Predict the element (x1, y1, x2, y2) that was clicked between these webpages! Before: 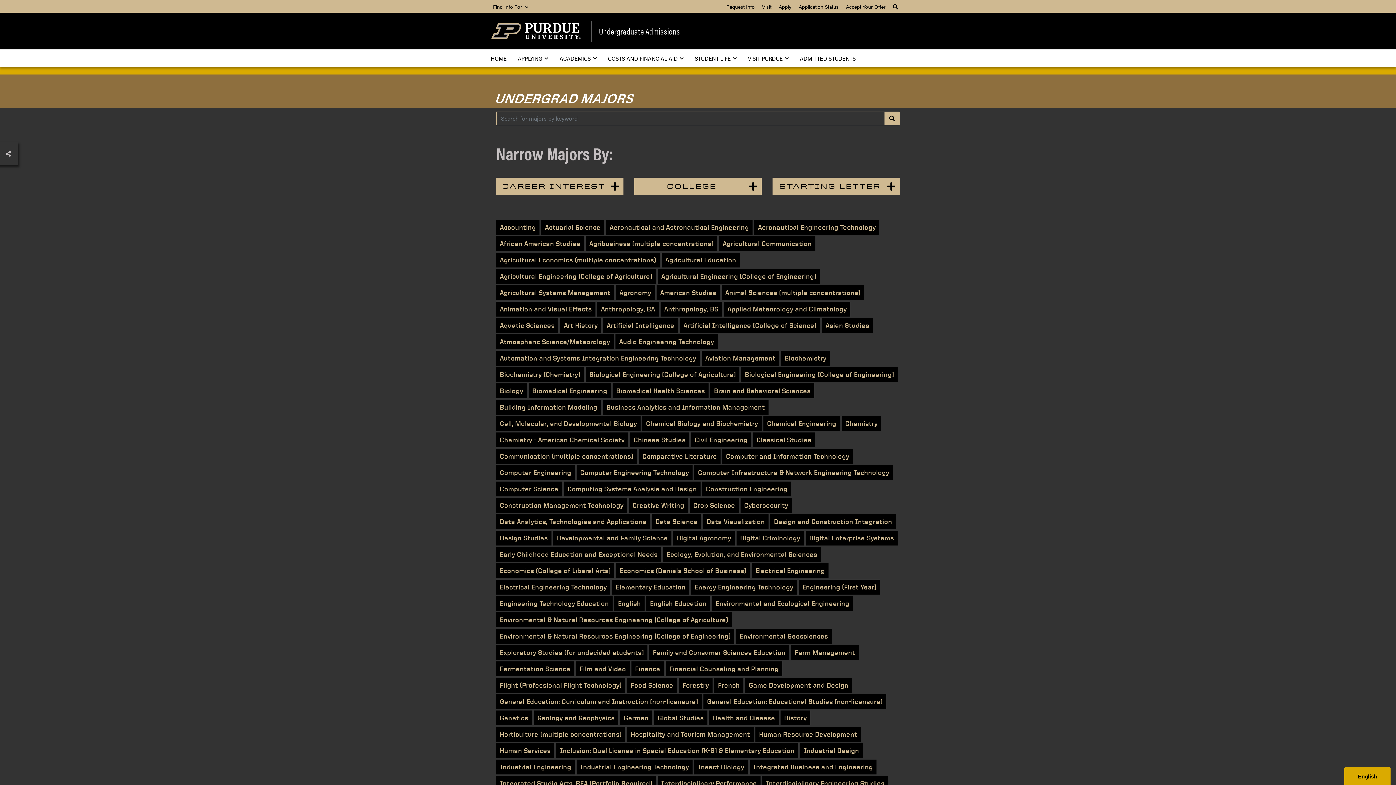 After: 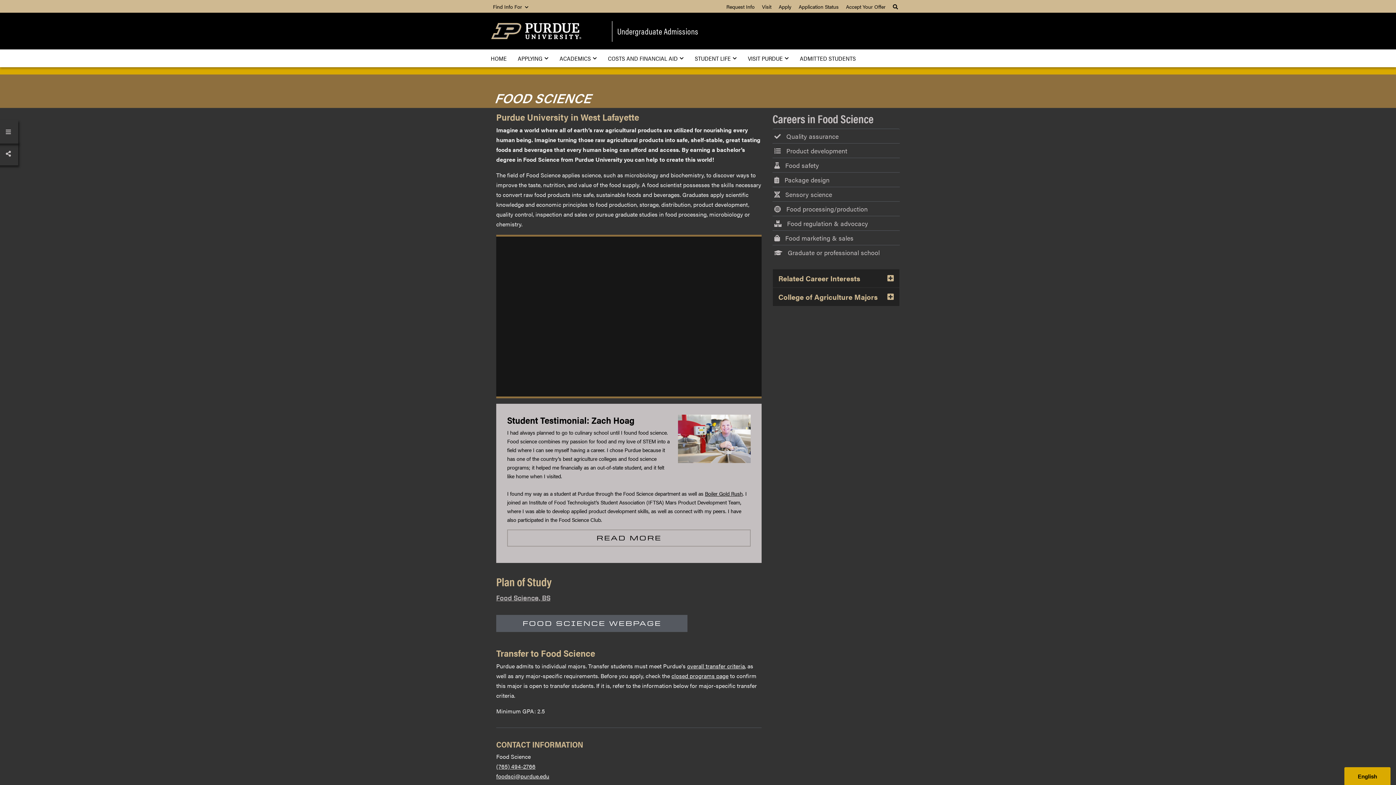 Action: label: Food Science bbox: (627, 678, 677, 693)